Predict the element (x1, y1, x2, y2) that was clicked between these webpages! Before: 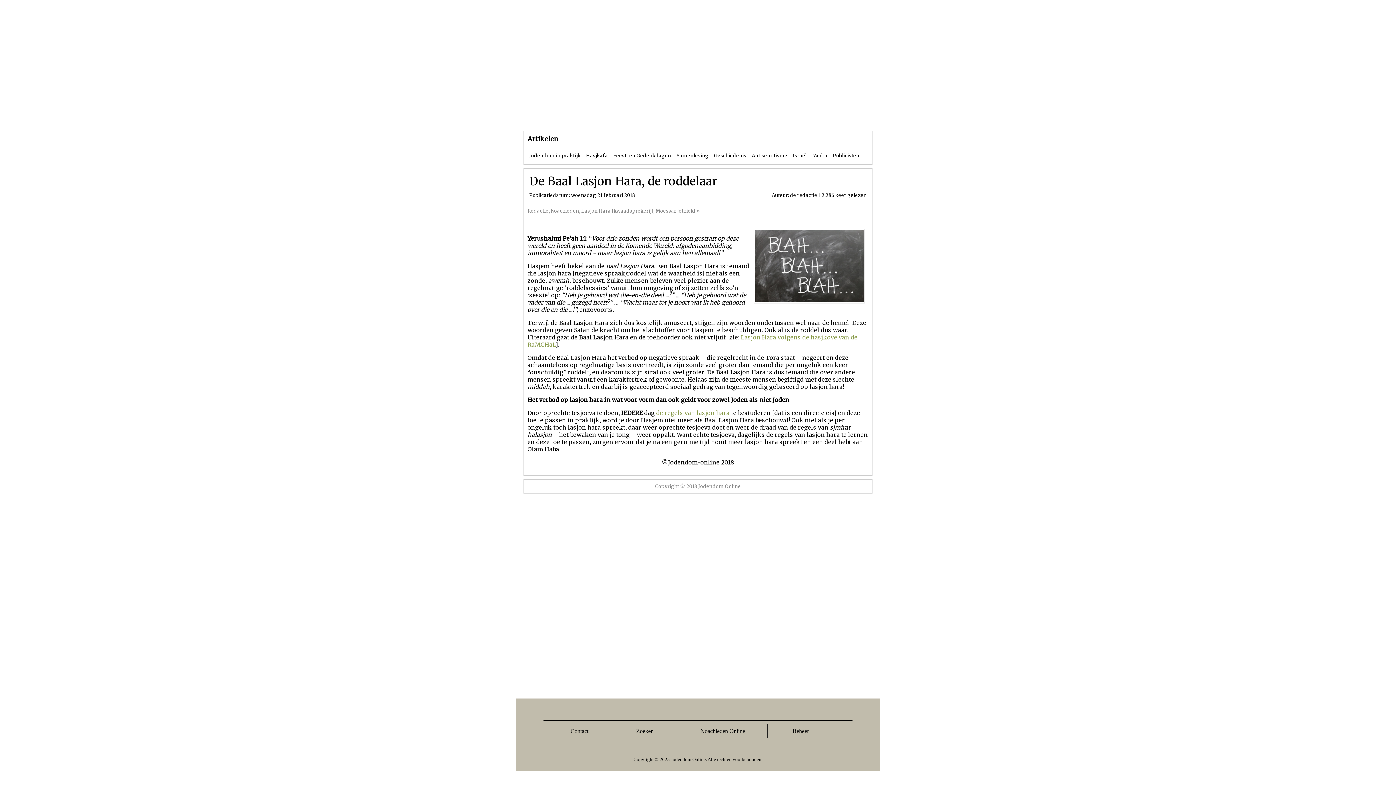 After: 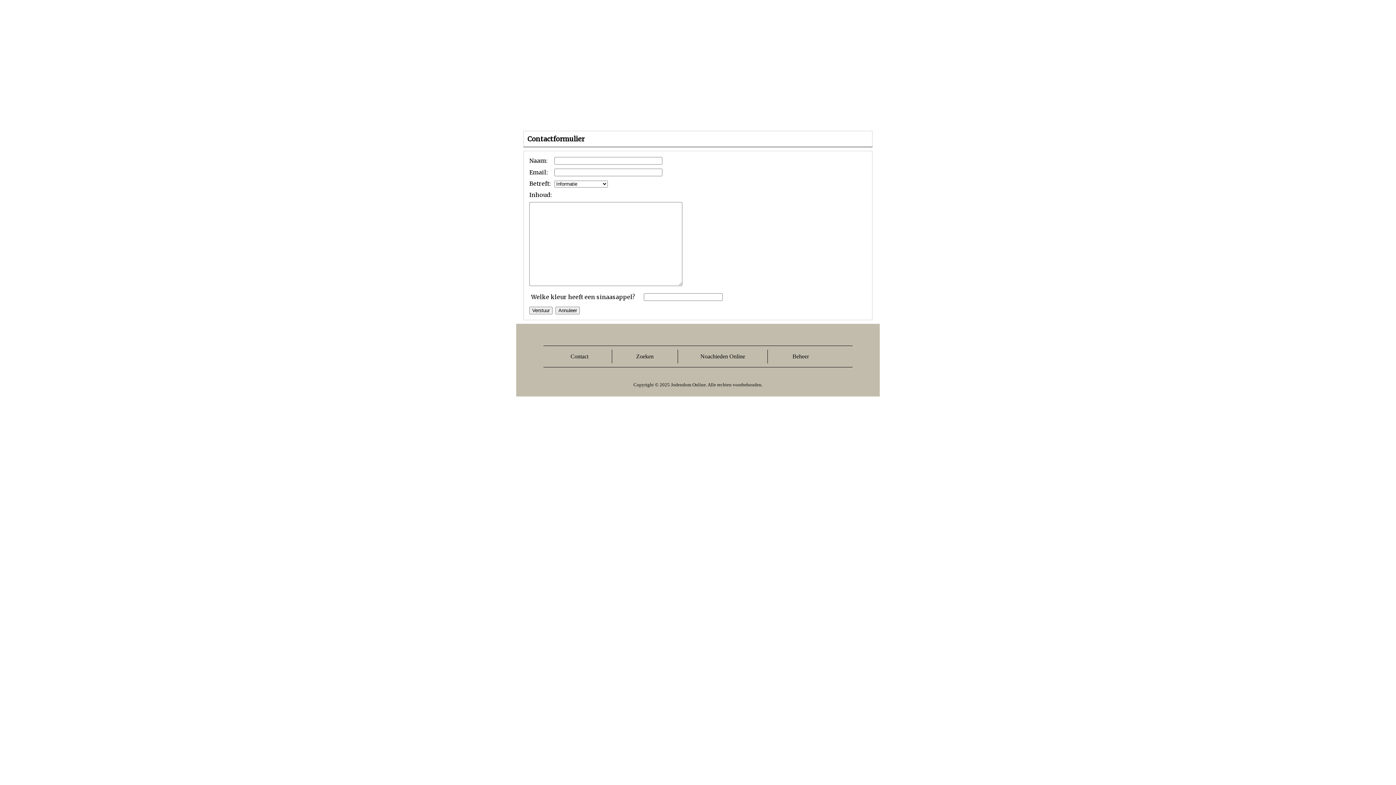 Action: bbox: (570, 728, 588, 734) label: Contact